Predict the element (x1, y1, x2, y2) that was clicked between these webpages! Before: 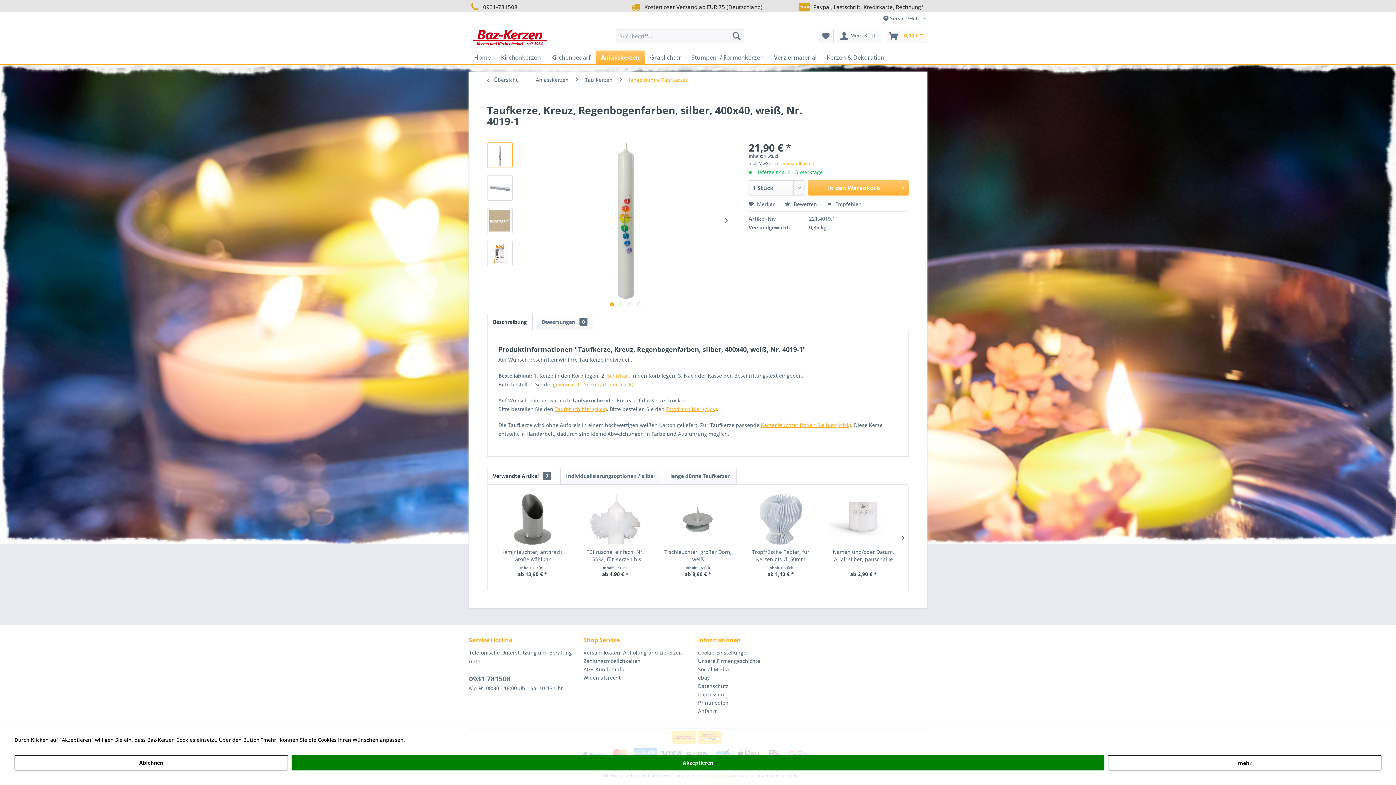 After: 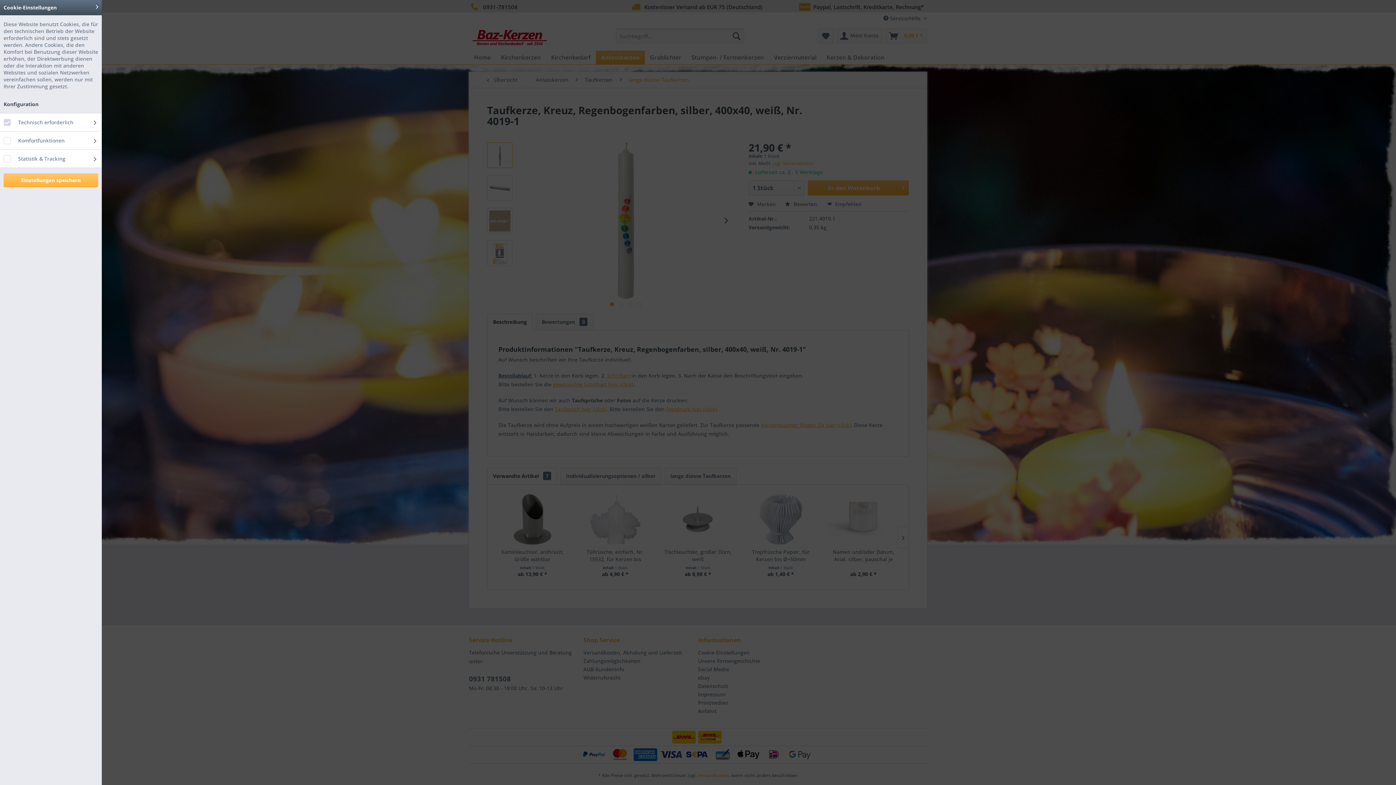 Action: label: mehr bbox: (1108, 755, 1381, 770)